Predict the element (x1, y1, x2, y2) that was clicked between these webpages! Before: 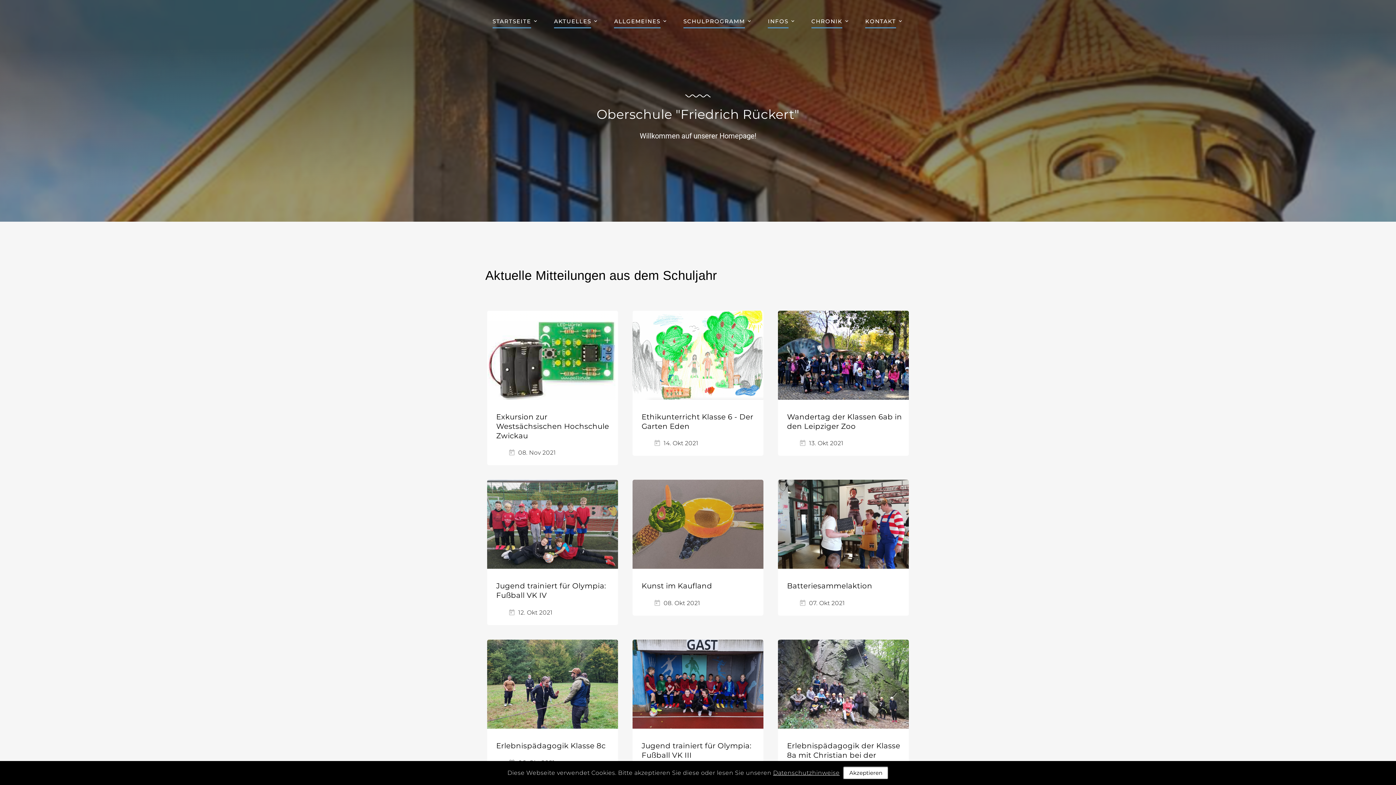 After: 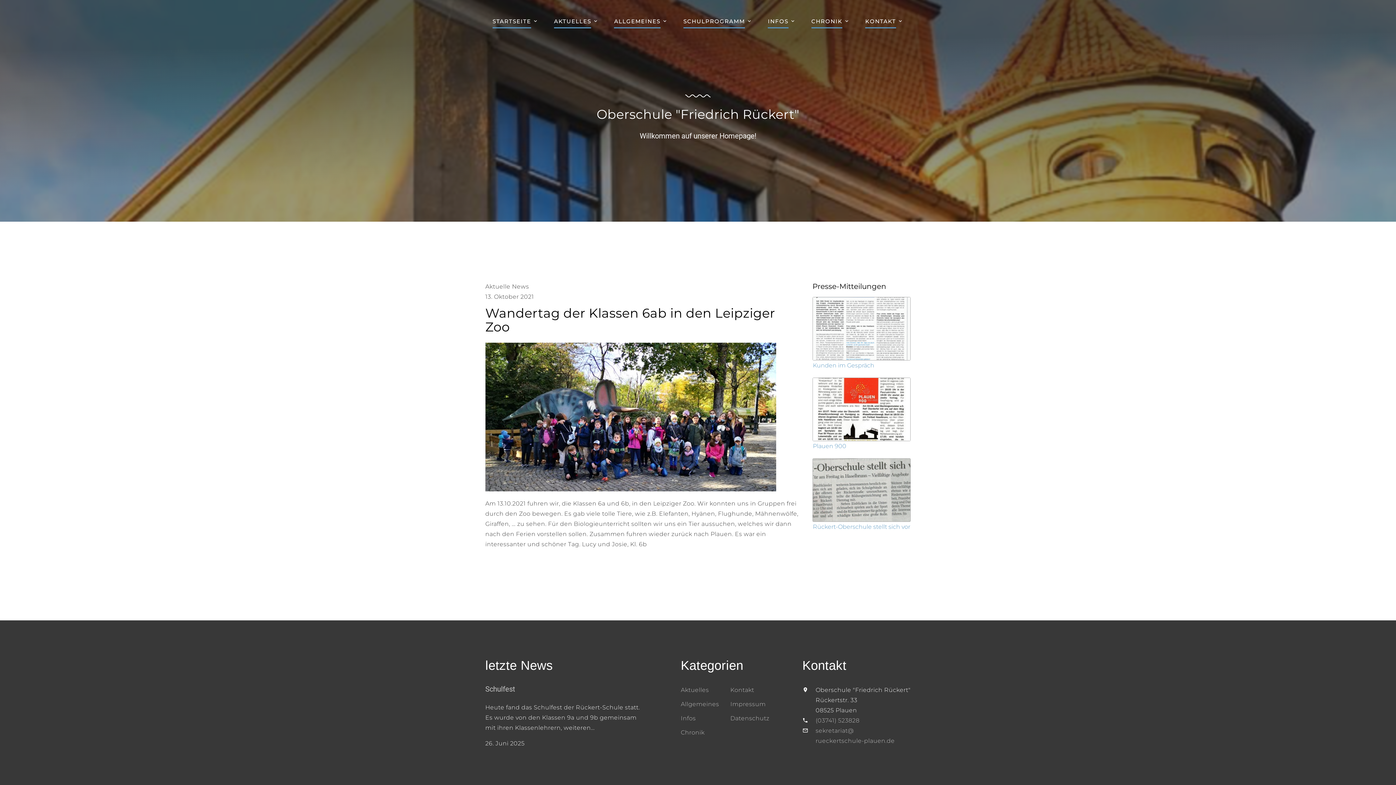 Action: bbox: (778, 310, 909, 399)